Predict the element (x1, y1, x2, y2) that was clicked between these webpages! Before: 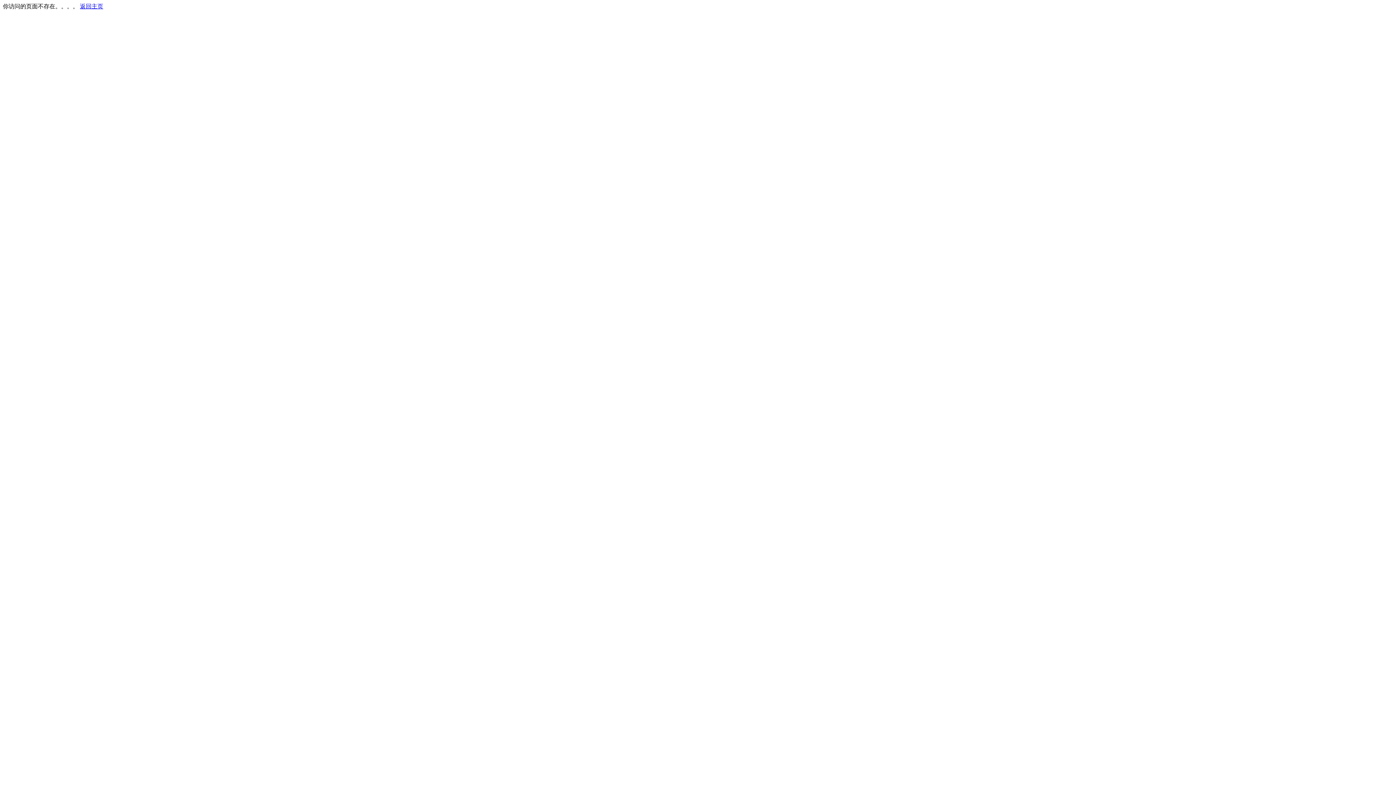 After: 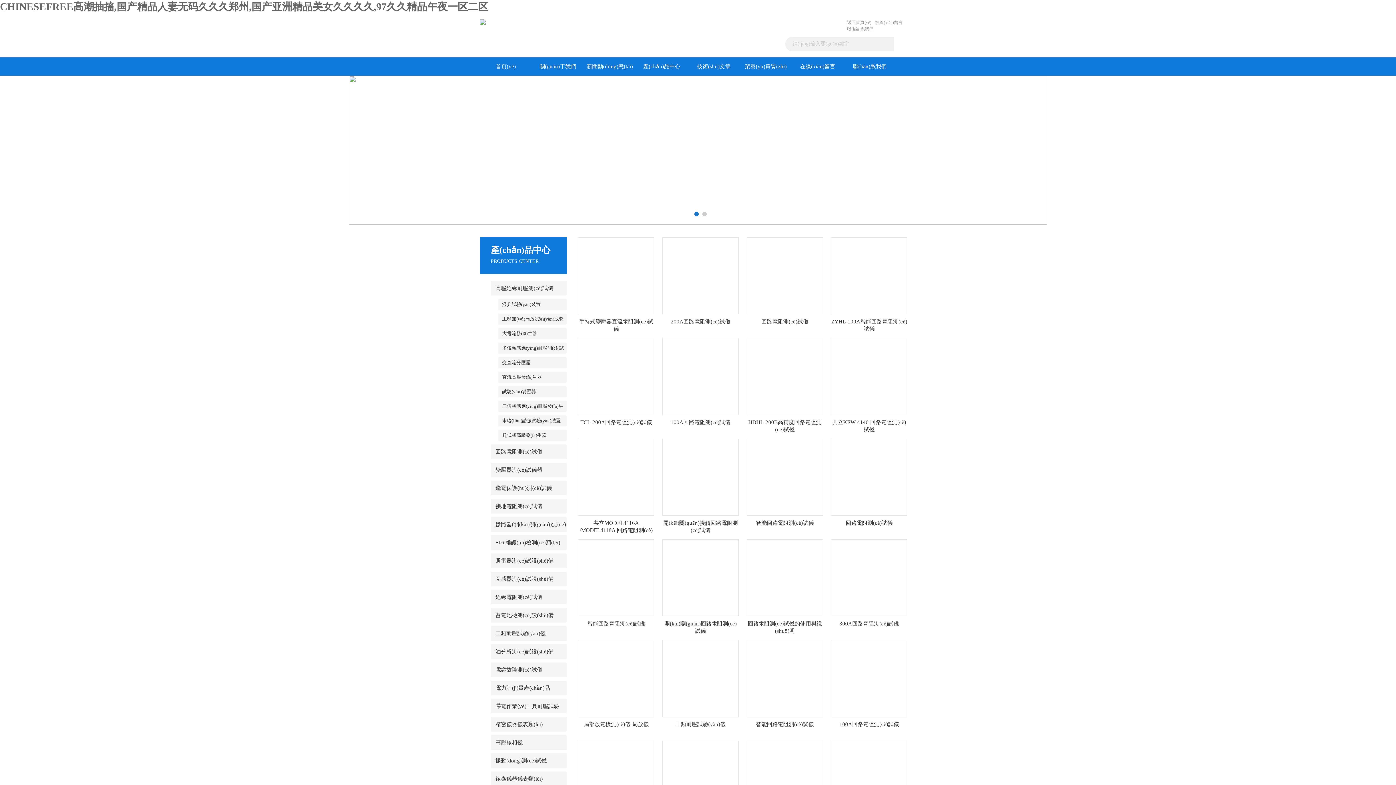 Action: label: 返回主页 bbox: (80, 3, 103, 9)